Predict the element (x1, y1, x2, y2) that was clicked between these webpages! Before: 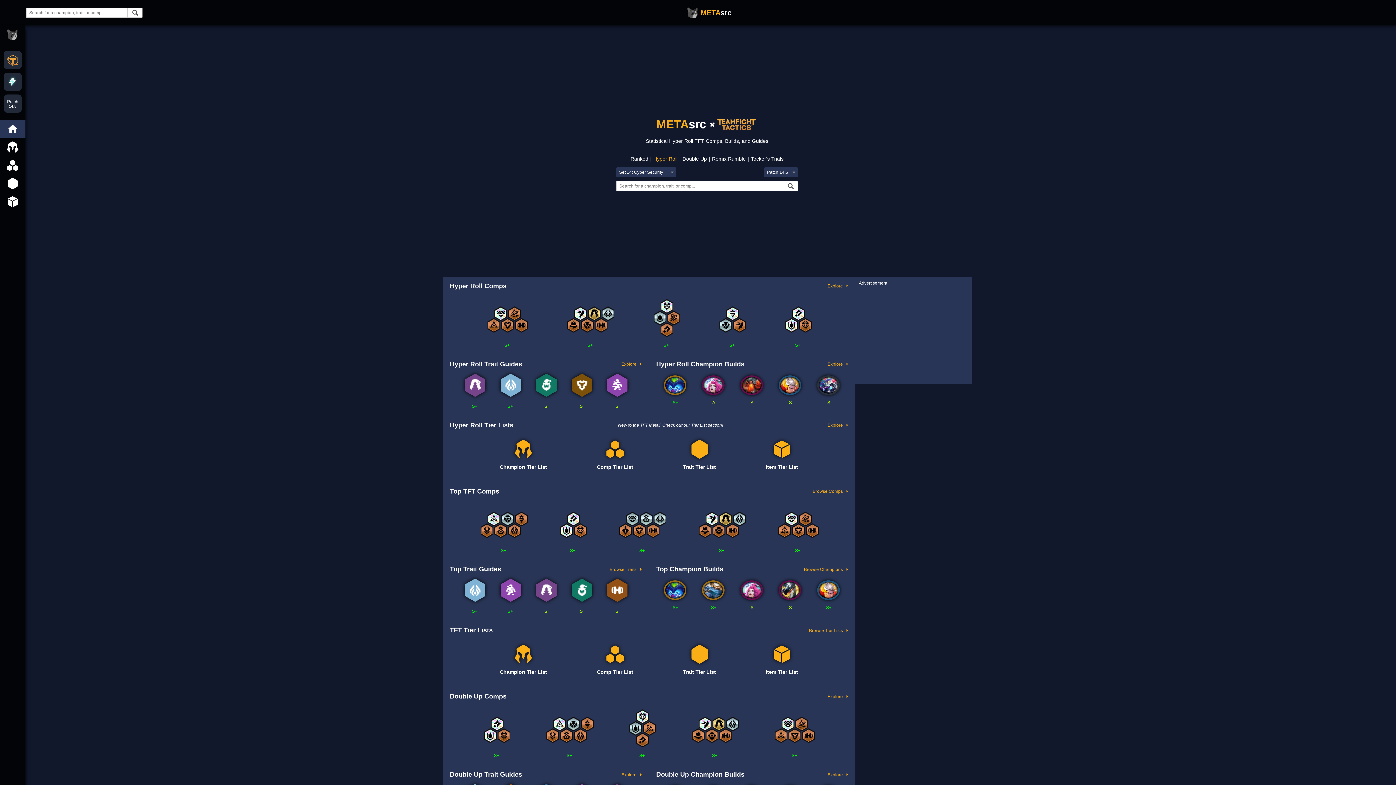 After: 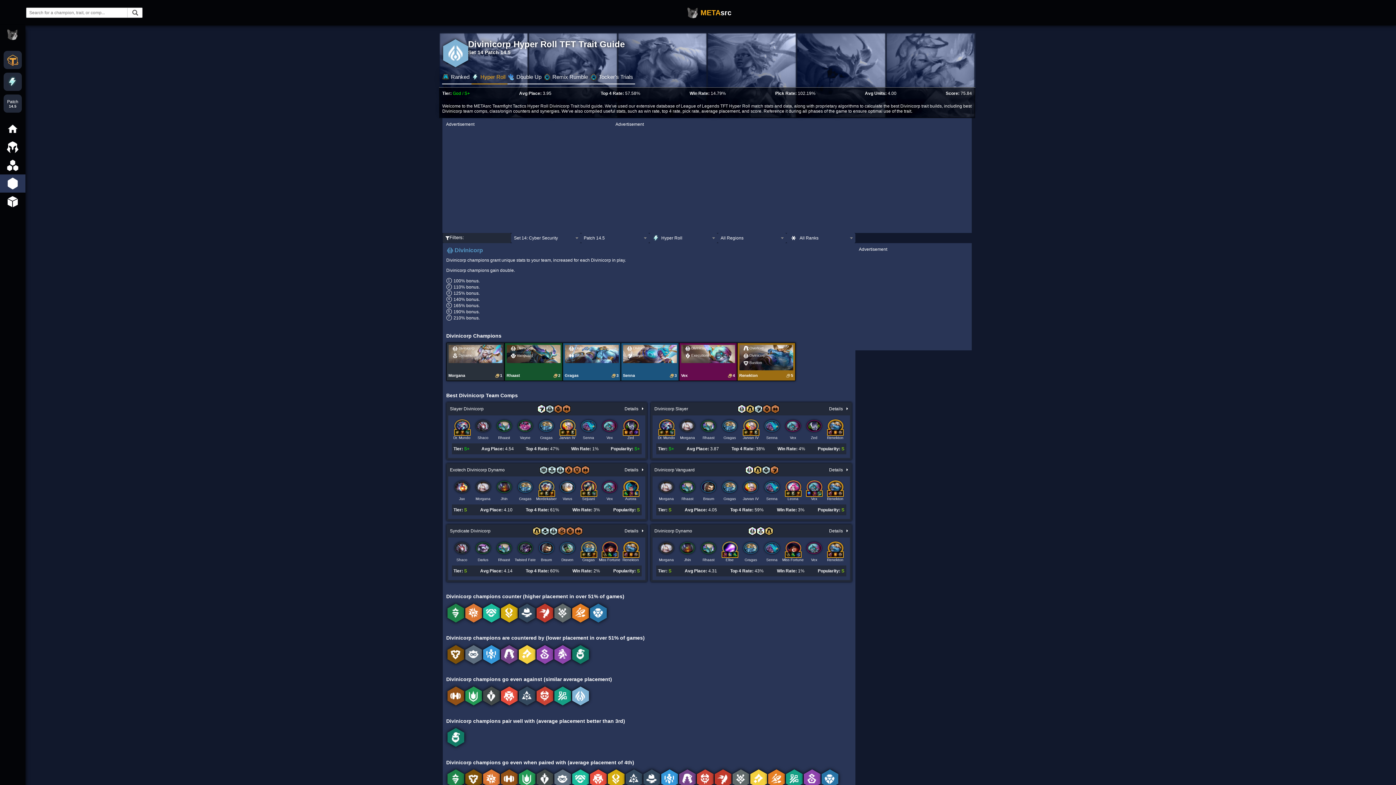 Action: label: S+ bbox: (499, 373, 521, 408)